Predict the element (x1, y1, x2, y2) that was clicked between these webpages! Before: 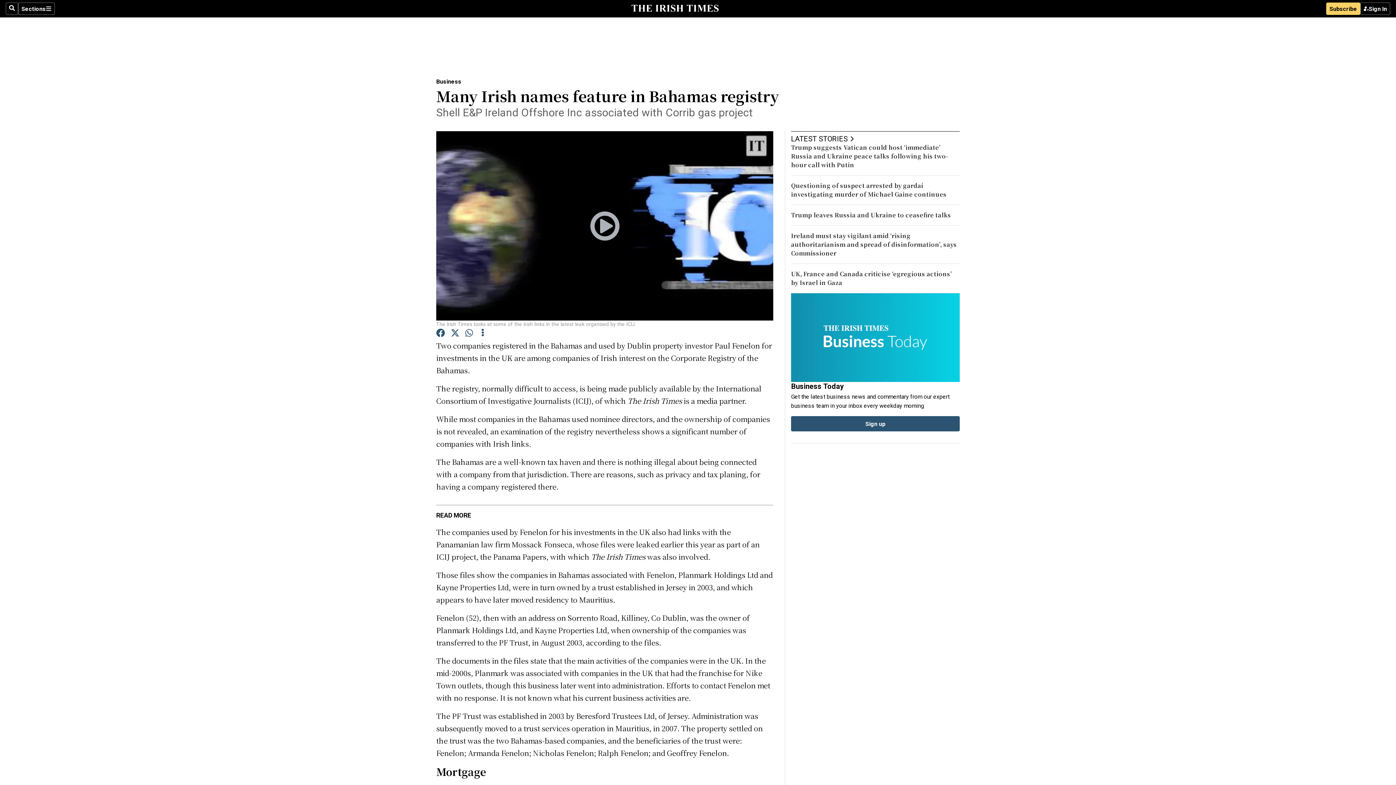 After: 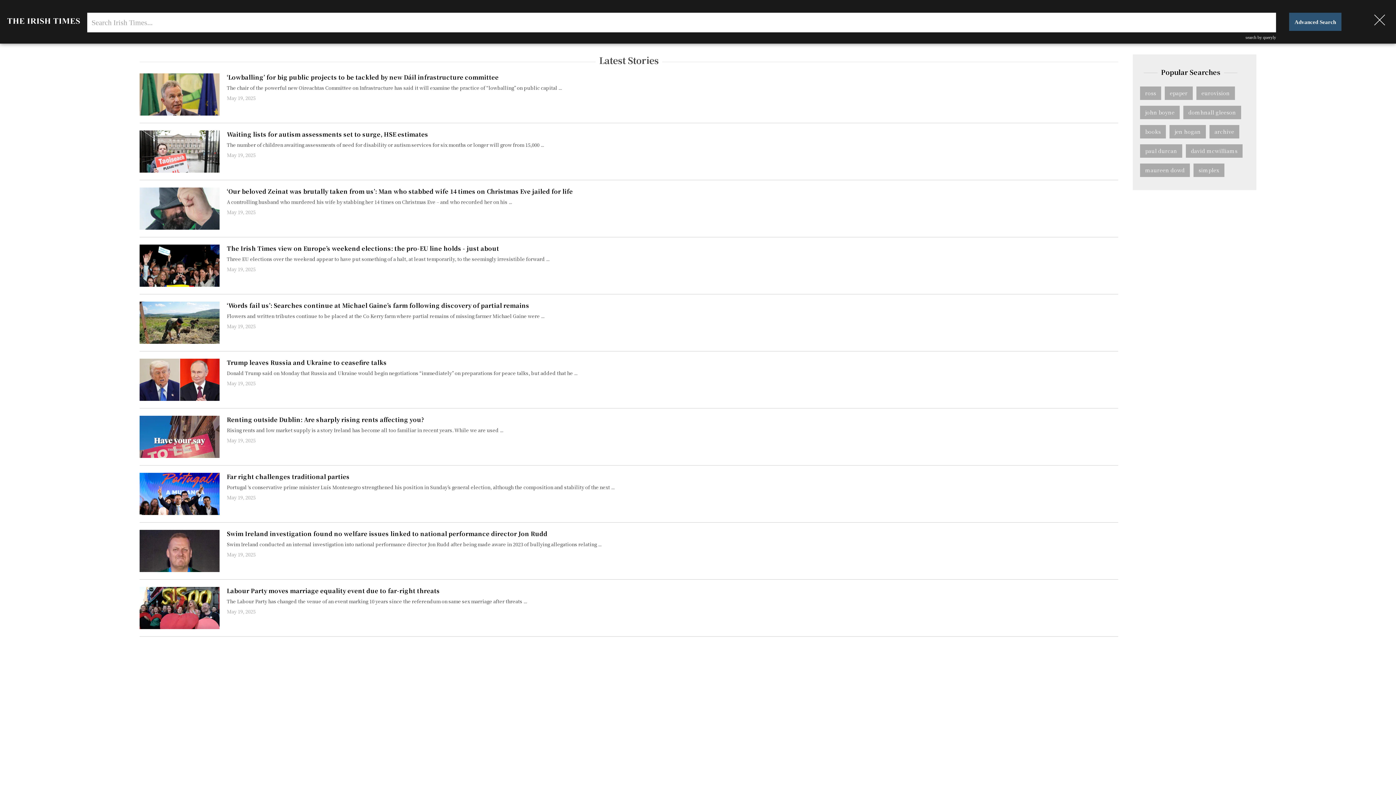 Action: bbox: (5, 2, 18, 14) label: Search